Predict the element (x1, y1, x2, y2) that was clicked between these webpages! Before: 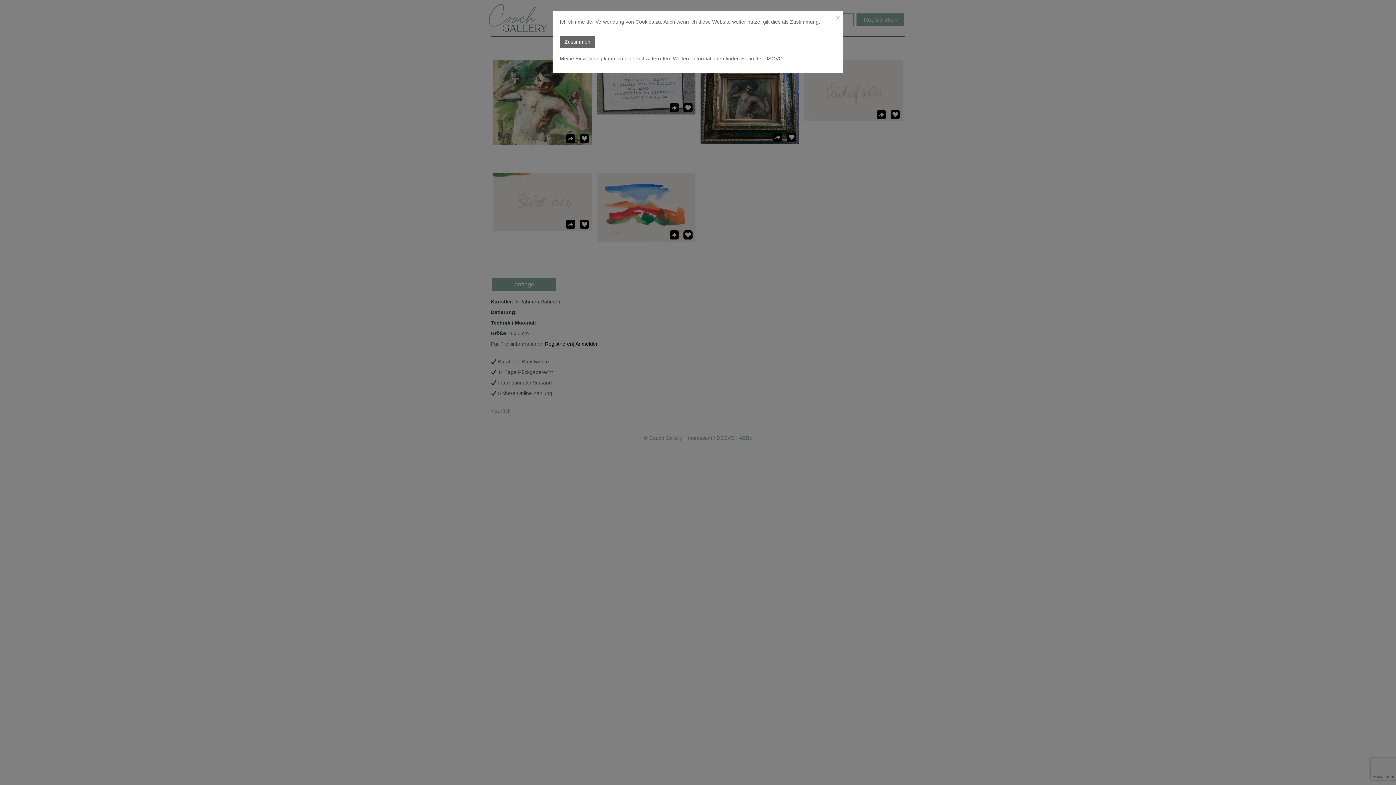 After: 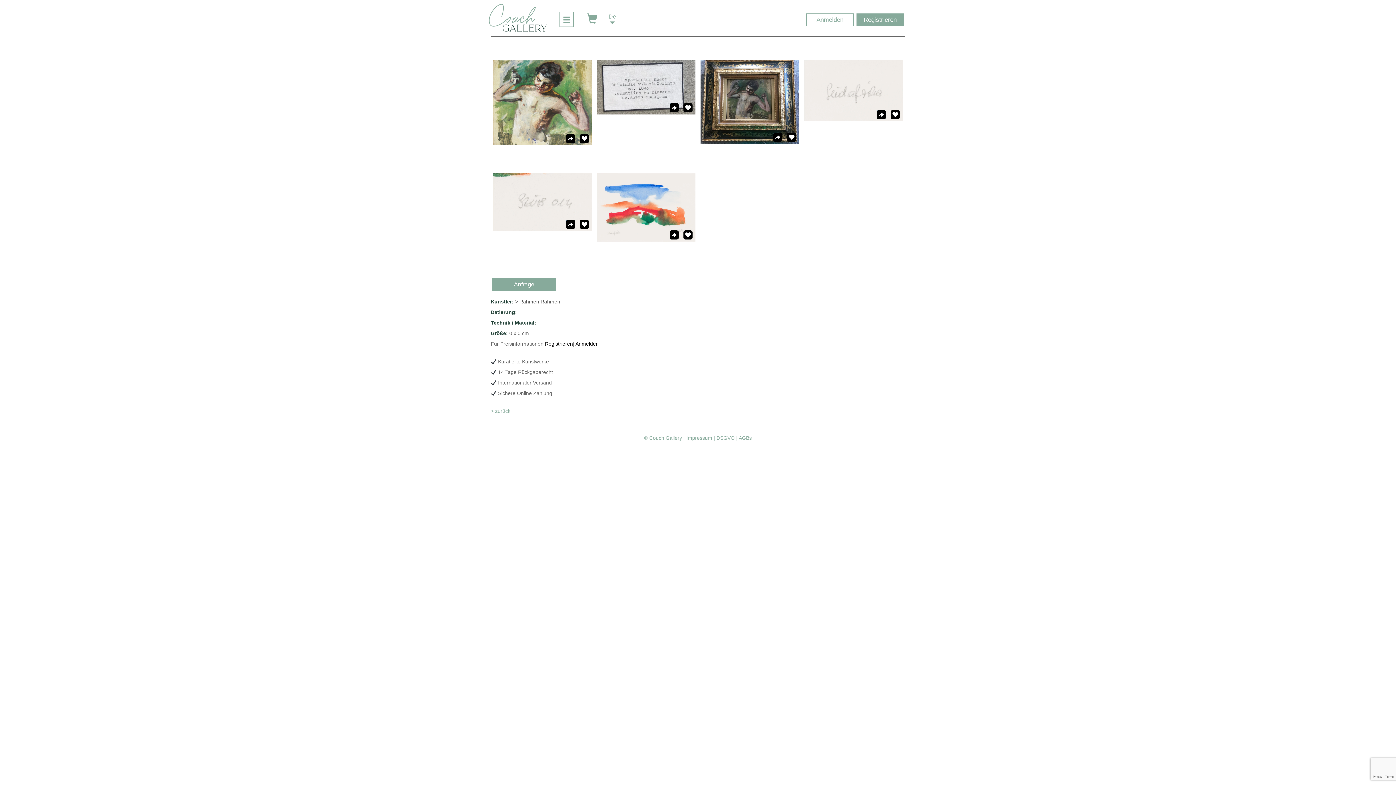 Action: label: Zustimmen bbox: (560, 36, 595, 48)